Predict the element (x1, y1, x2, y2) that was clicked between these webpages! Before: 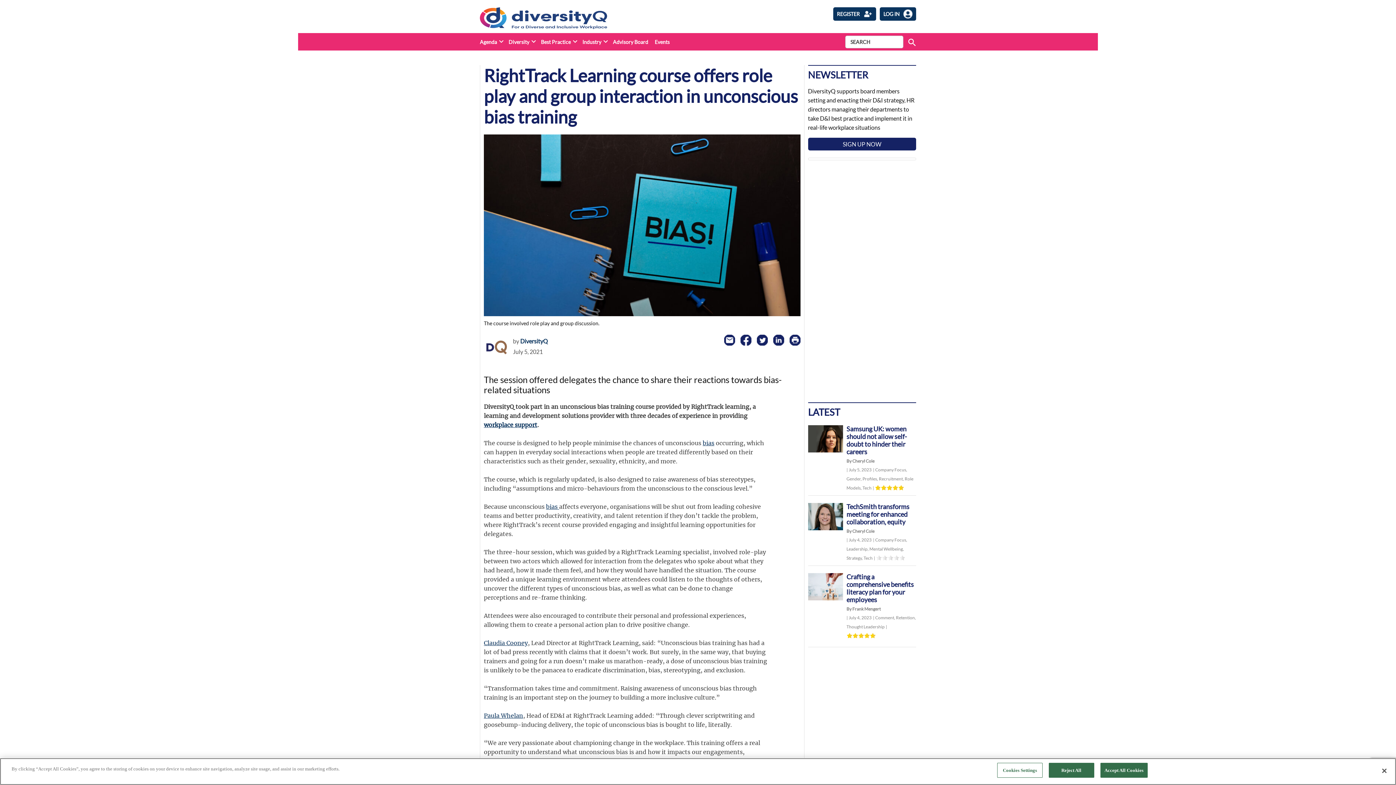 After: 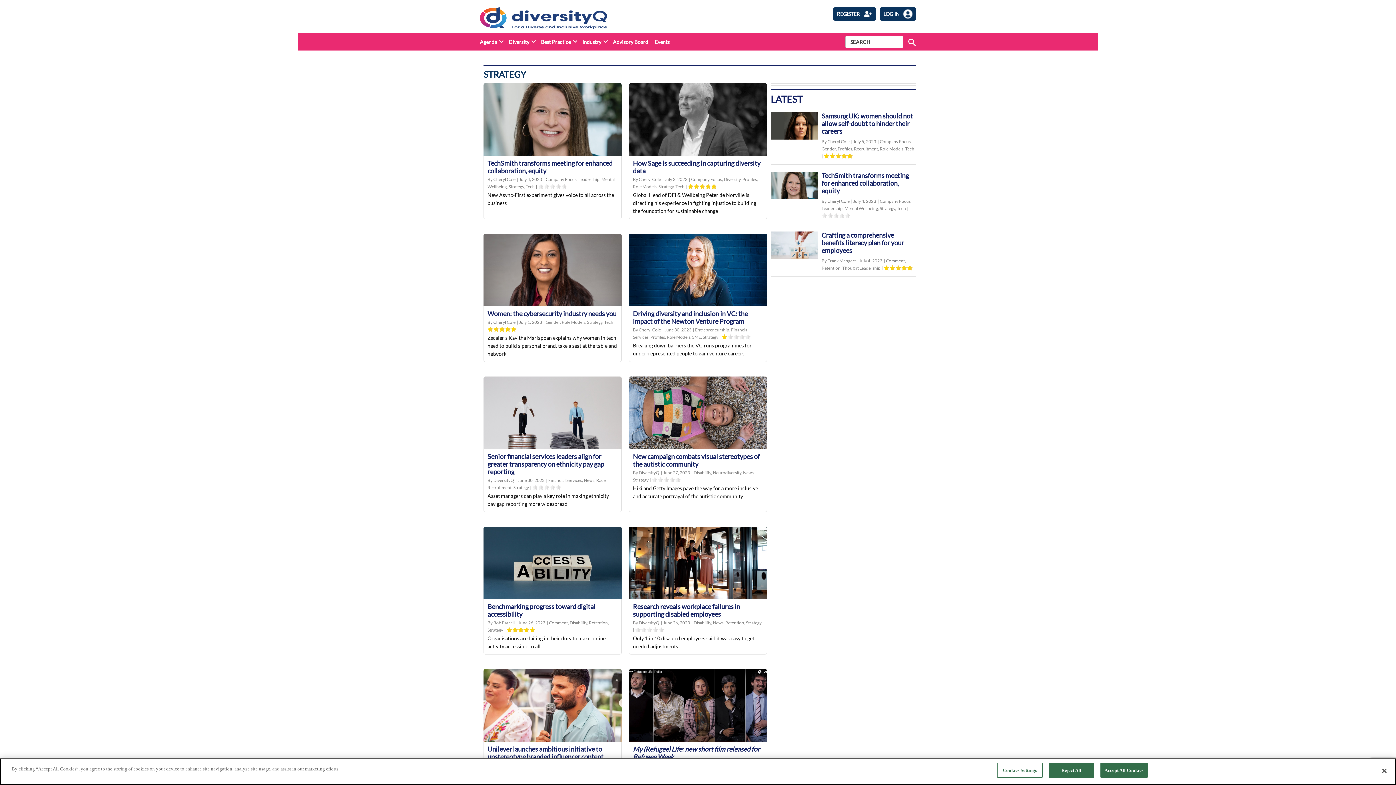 Action: label: Strategy,  bbox: (846, 555, 863, 561)